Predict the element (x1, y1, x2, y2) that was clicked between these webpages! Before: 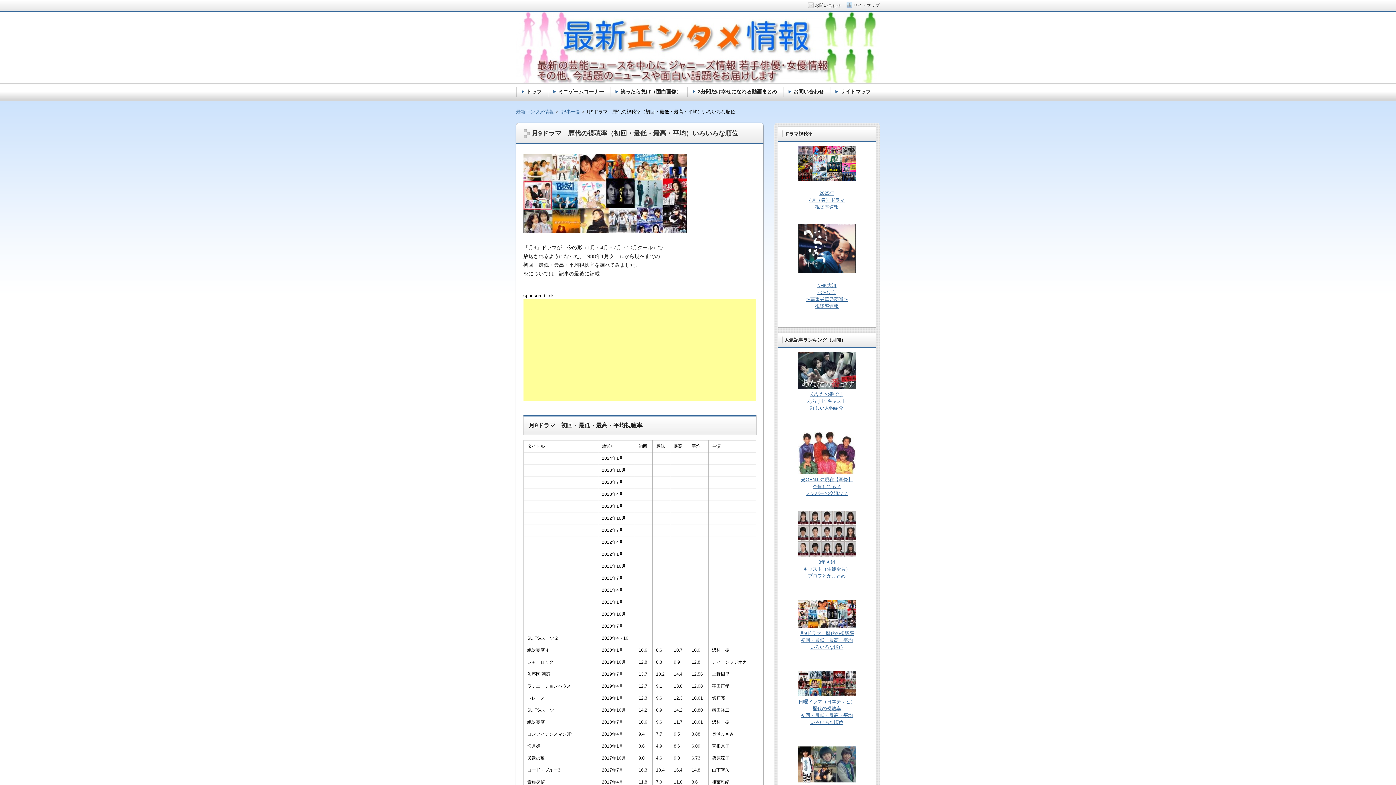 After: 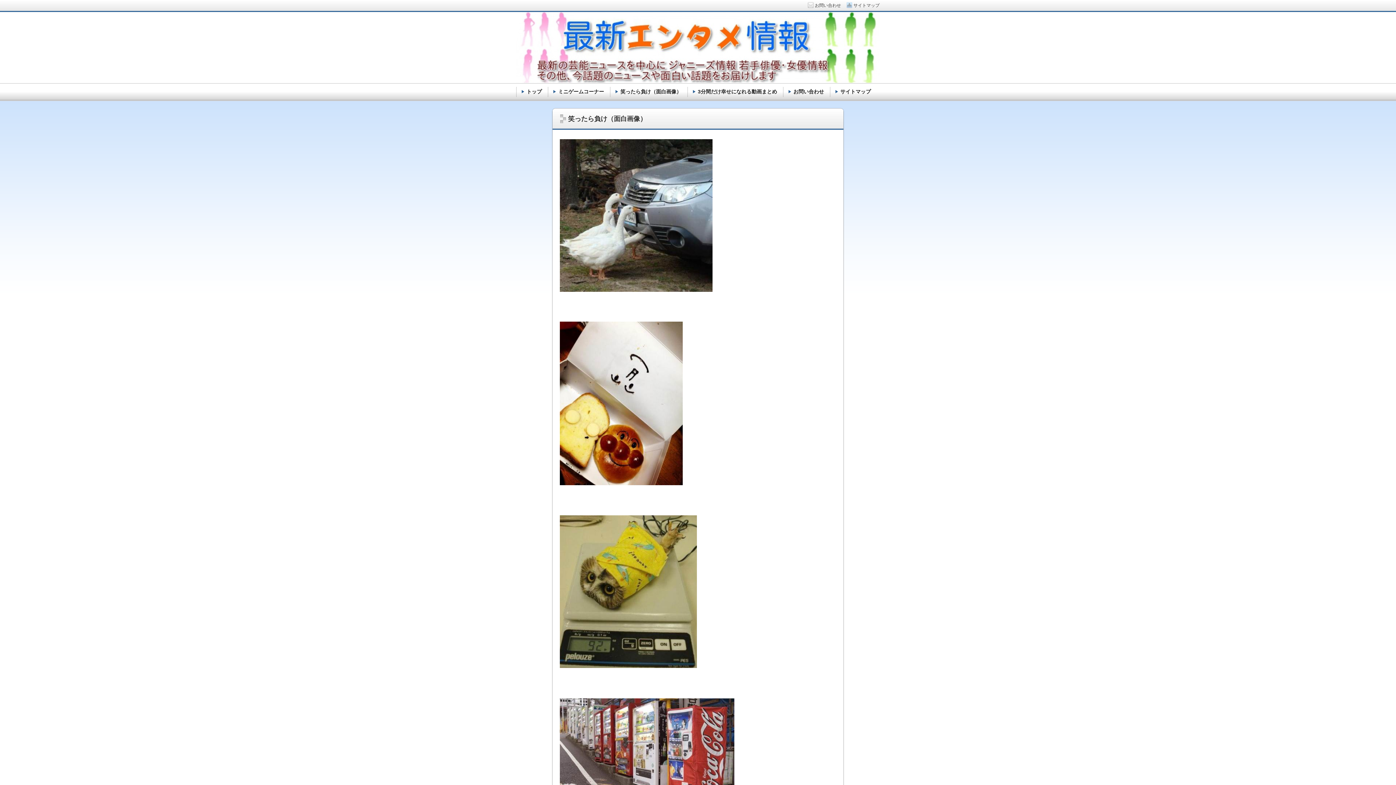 Action: label: 笑ったら負け（面白画像） bbox: (620, 88, 681, 94)